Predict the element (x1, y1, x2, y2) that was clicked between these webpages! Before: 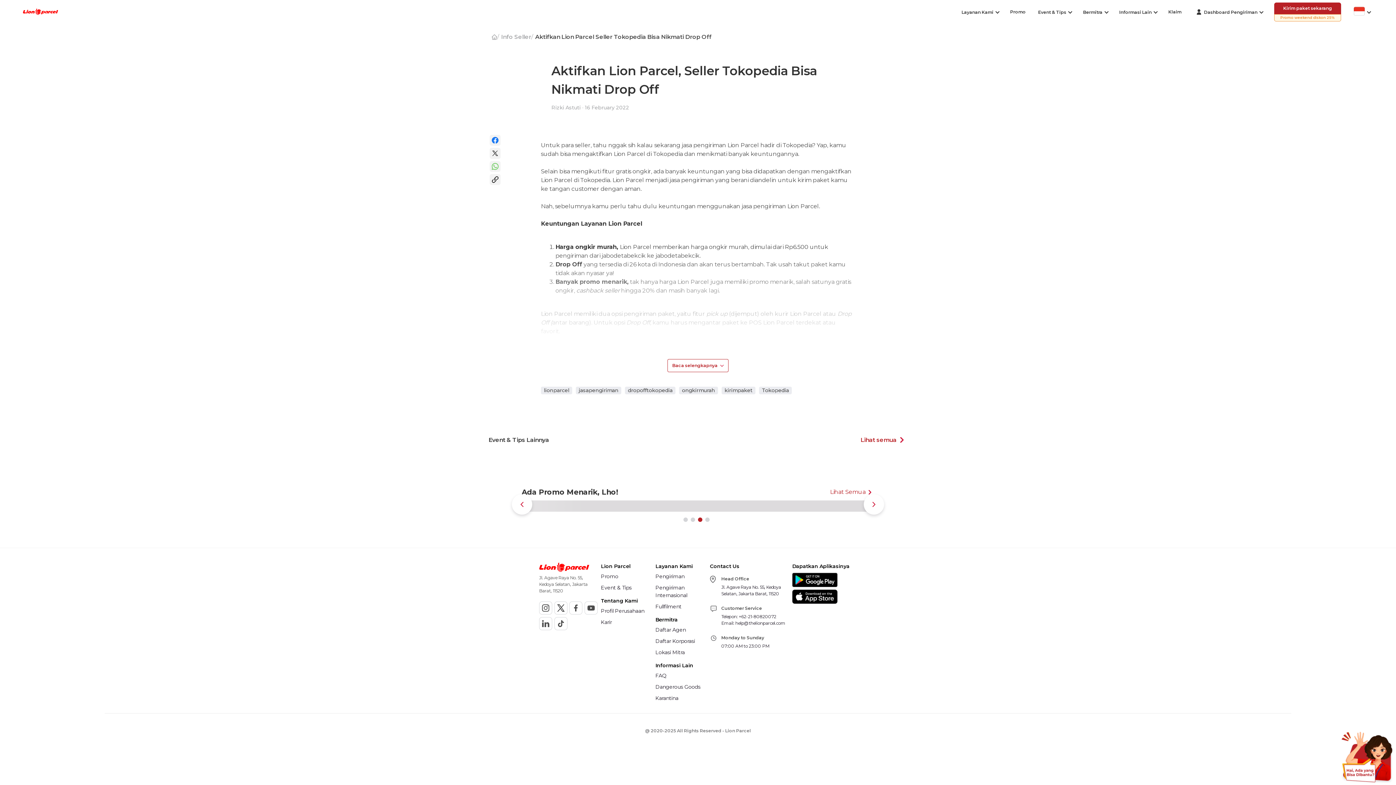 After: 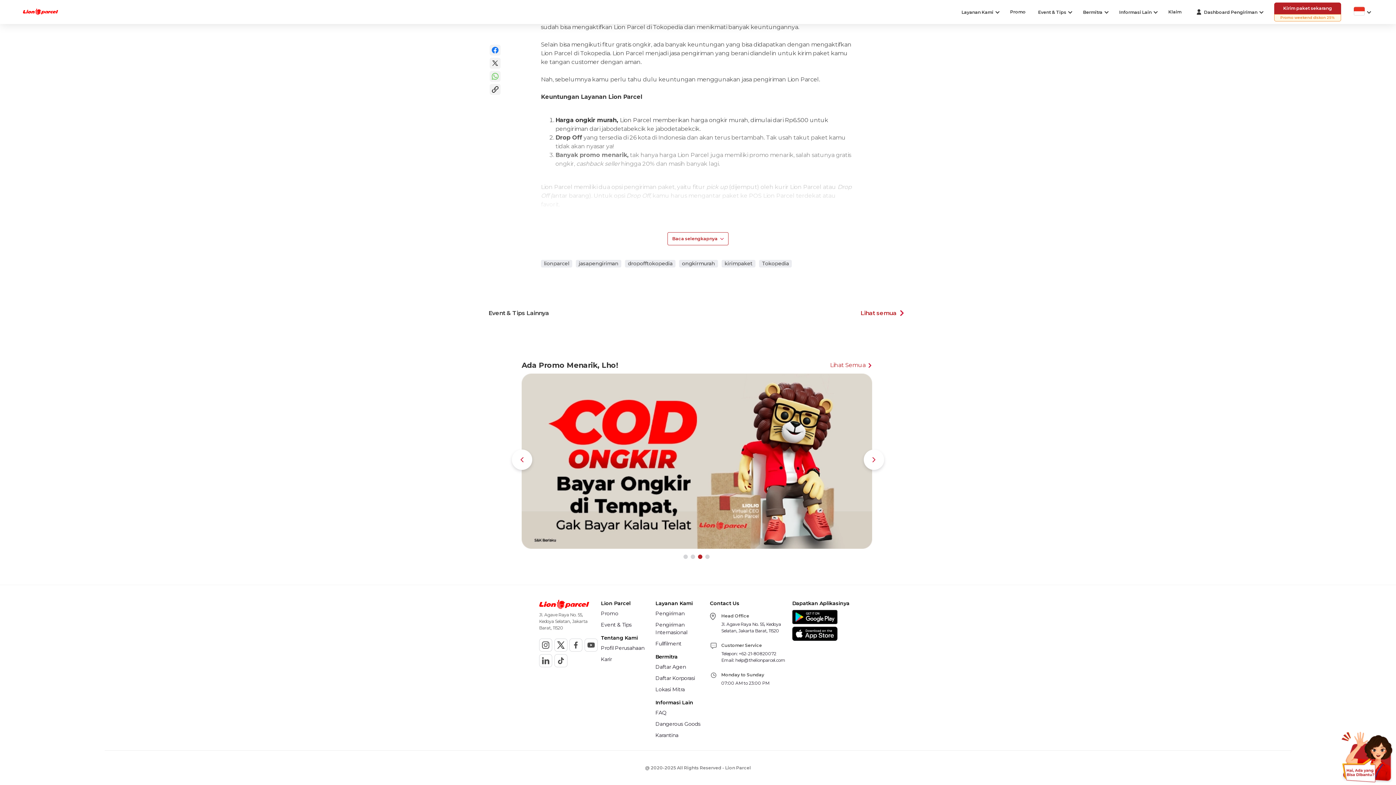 Action: bbox: (539, 300, 554, 316)